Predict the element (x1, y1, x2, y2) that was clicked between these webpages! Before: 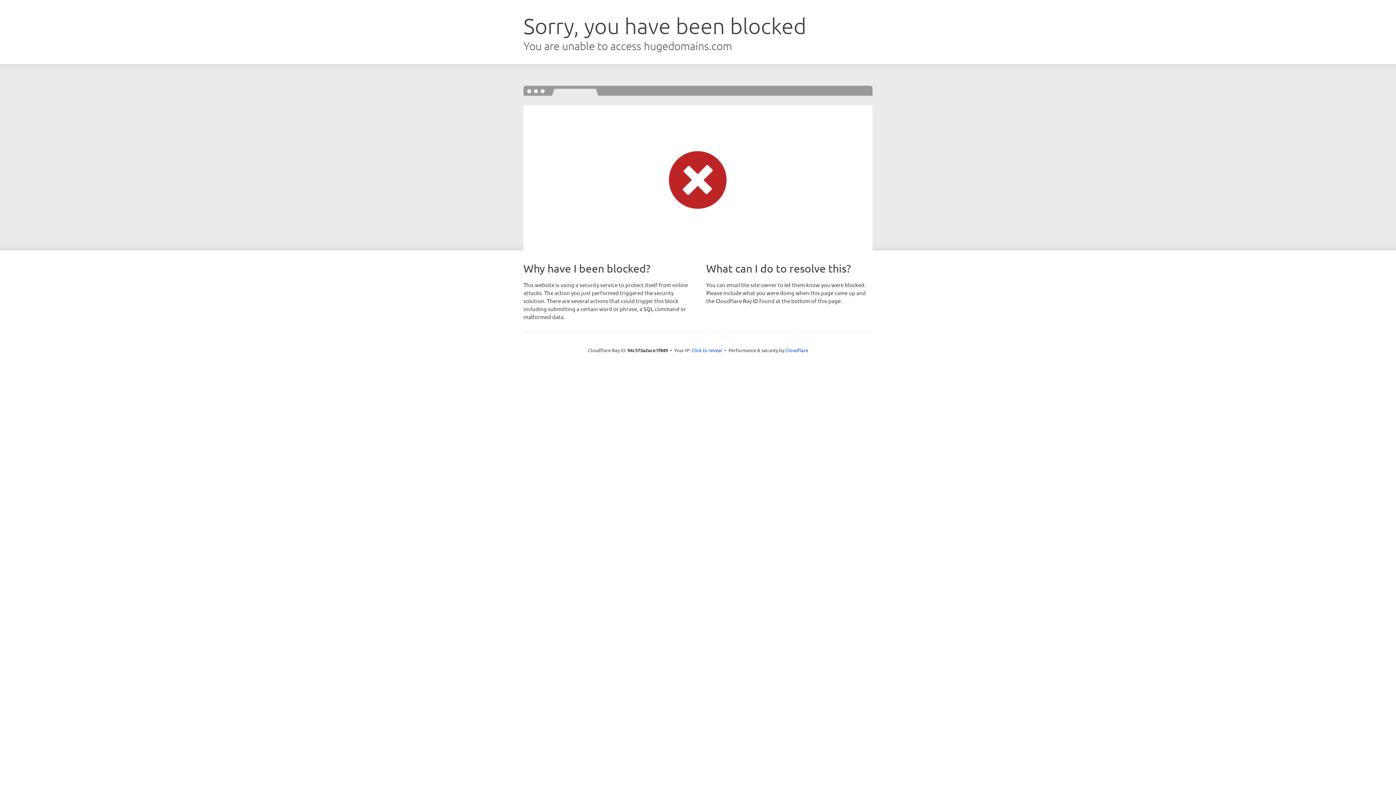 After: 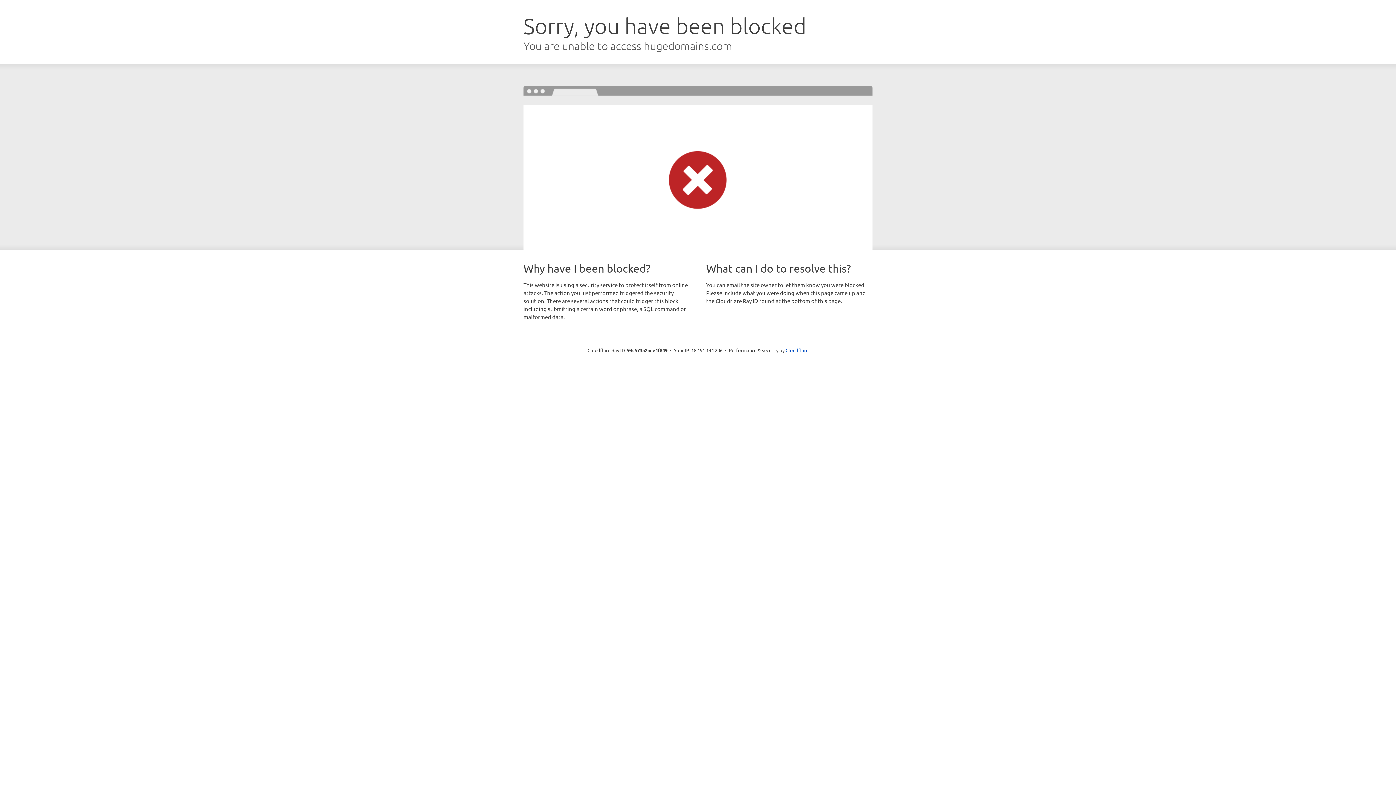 Action: label: Click to reveal bbox: (691, 346, 722, 353)